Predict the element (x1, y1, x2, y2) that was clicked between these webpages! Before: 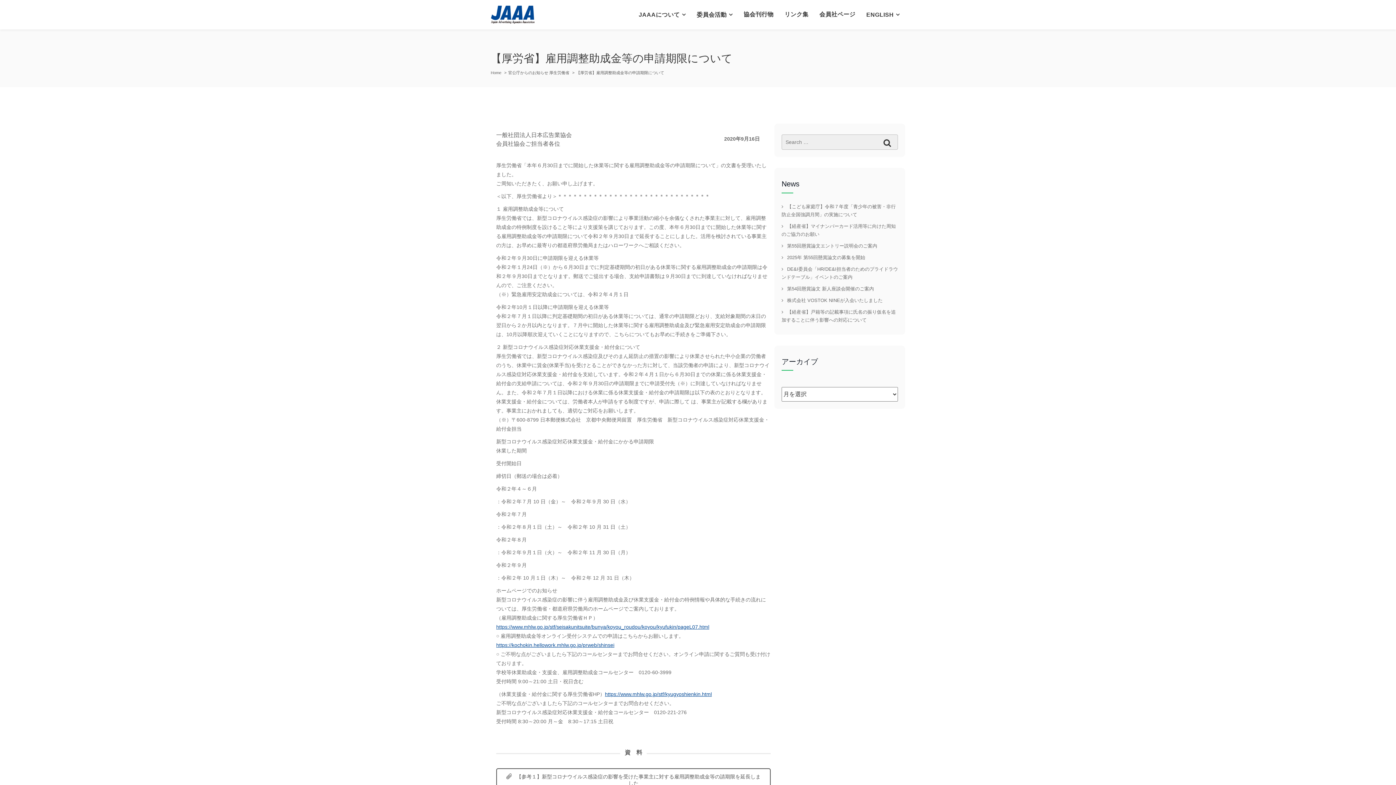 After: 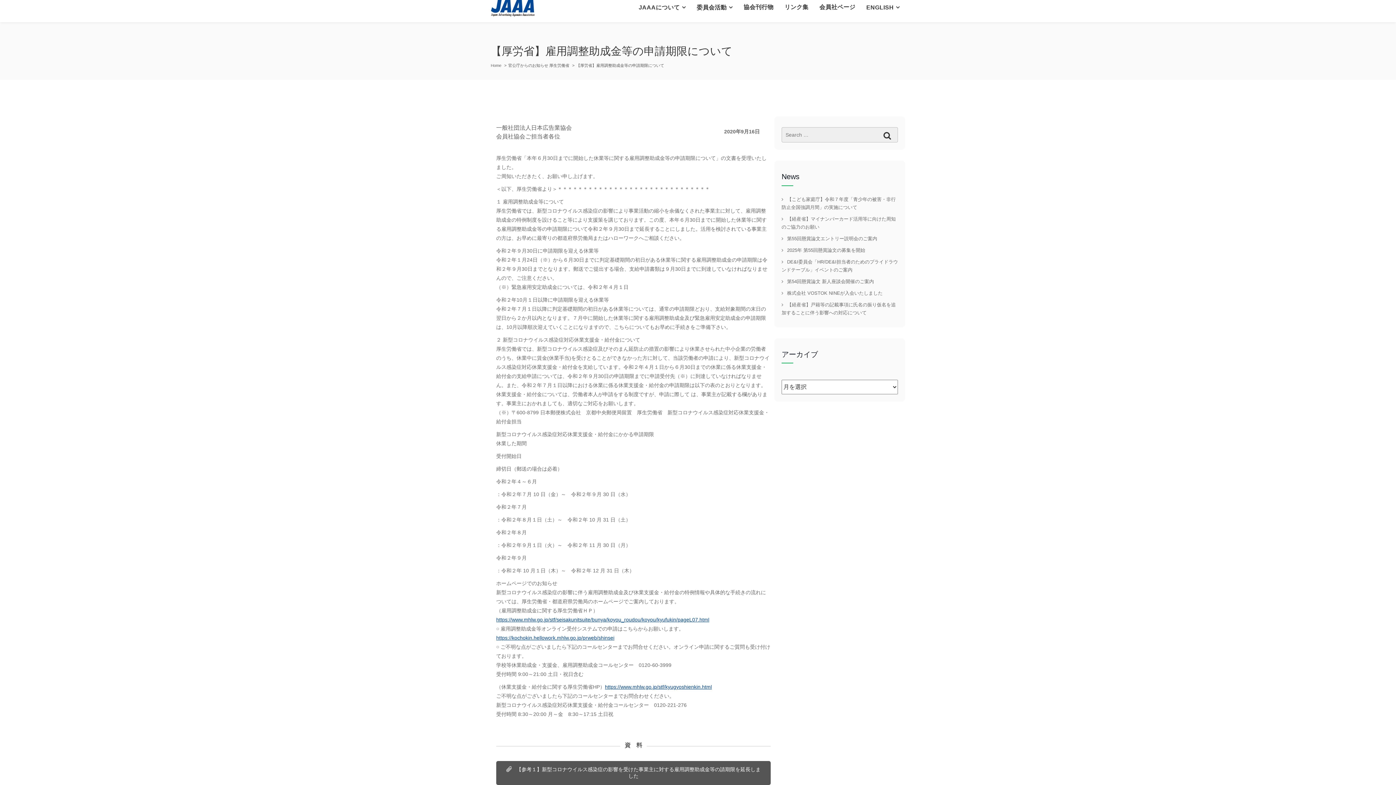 Action: bbox: (496, 768, 770, 792) label:  【参考１】新型コロナウイルス感染症の影響を受けた事業主に対する雇用調整助成金等の請期限を延長しました